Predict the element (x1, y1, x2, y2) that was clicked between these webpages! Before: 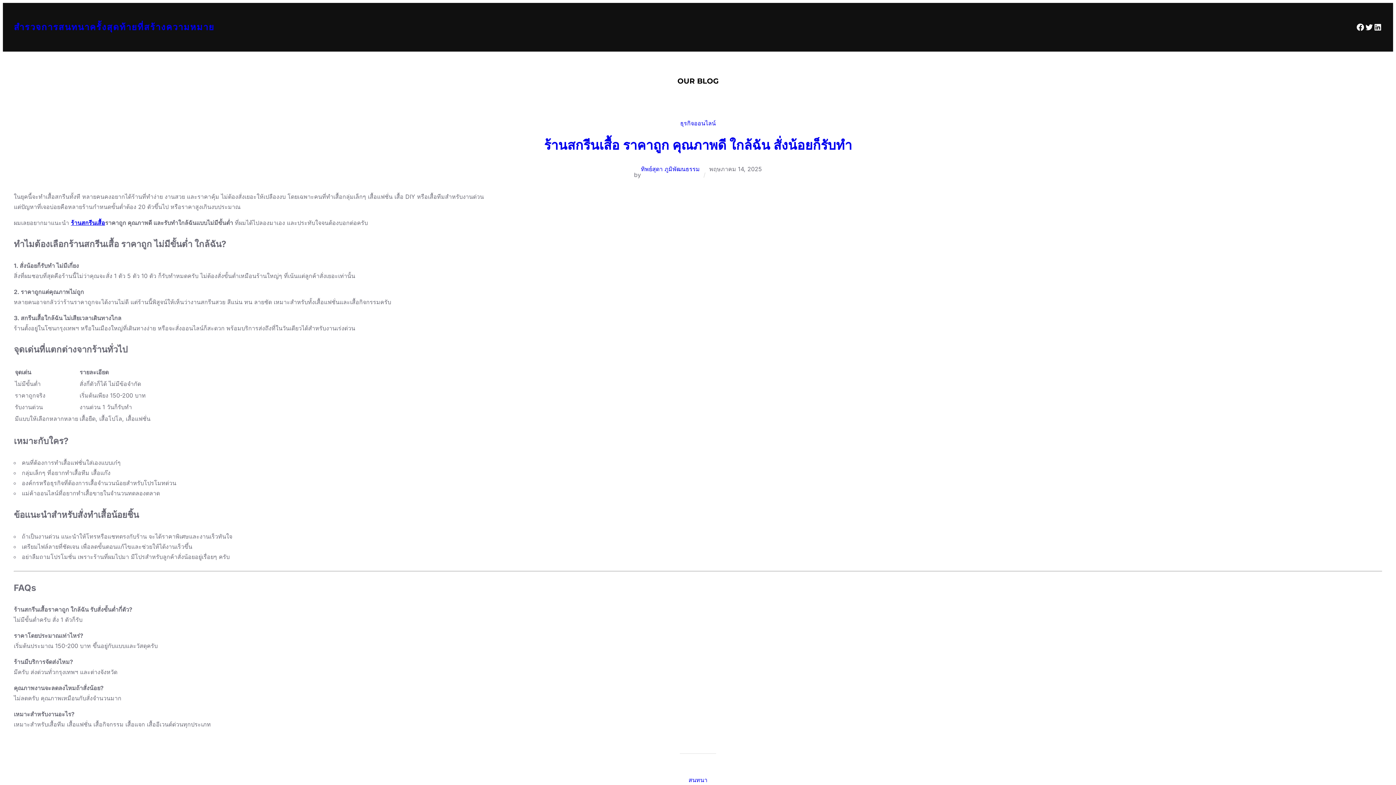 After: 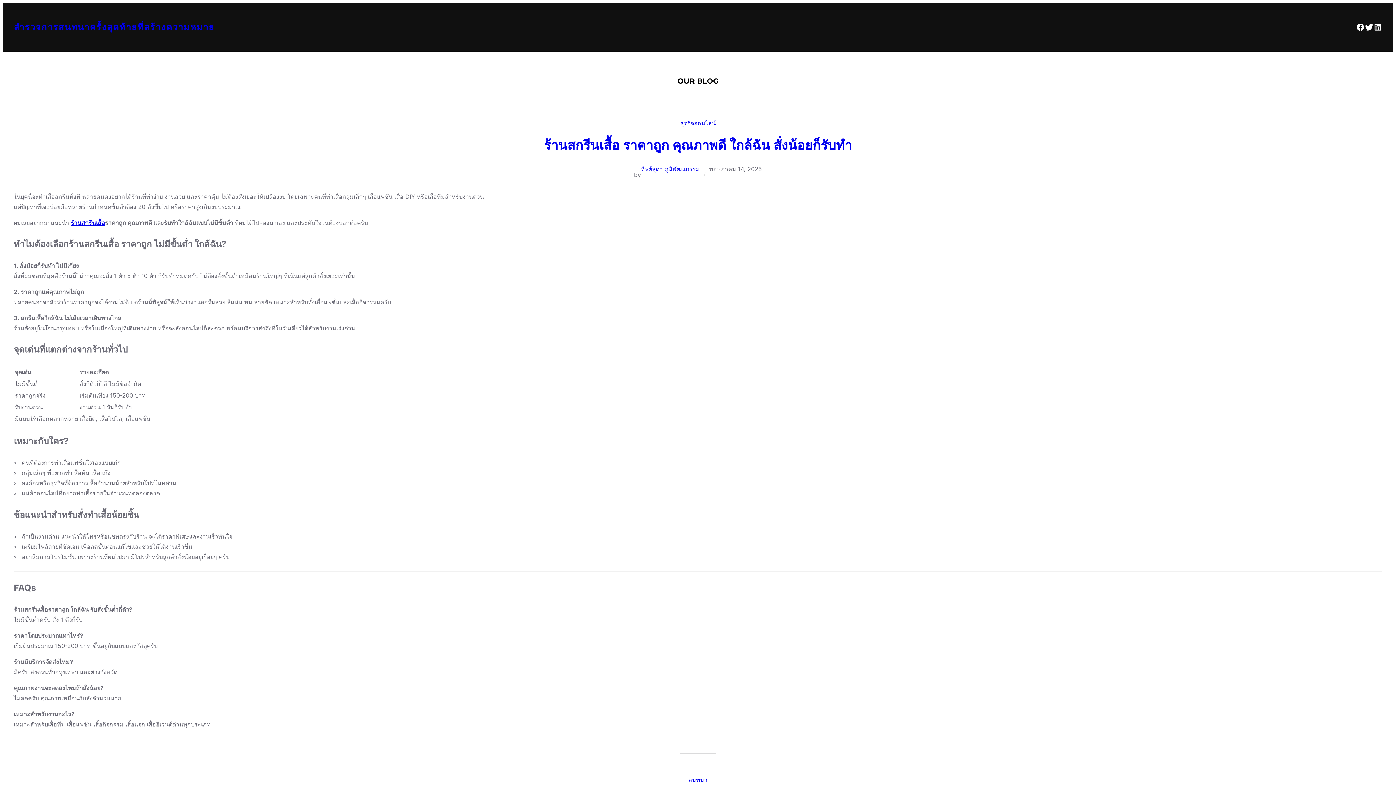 Action: bbox: (1365, 22, 1373, 31) label: Twitter